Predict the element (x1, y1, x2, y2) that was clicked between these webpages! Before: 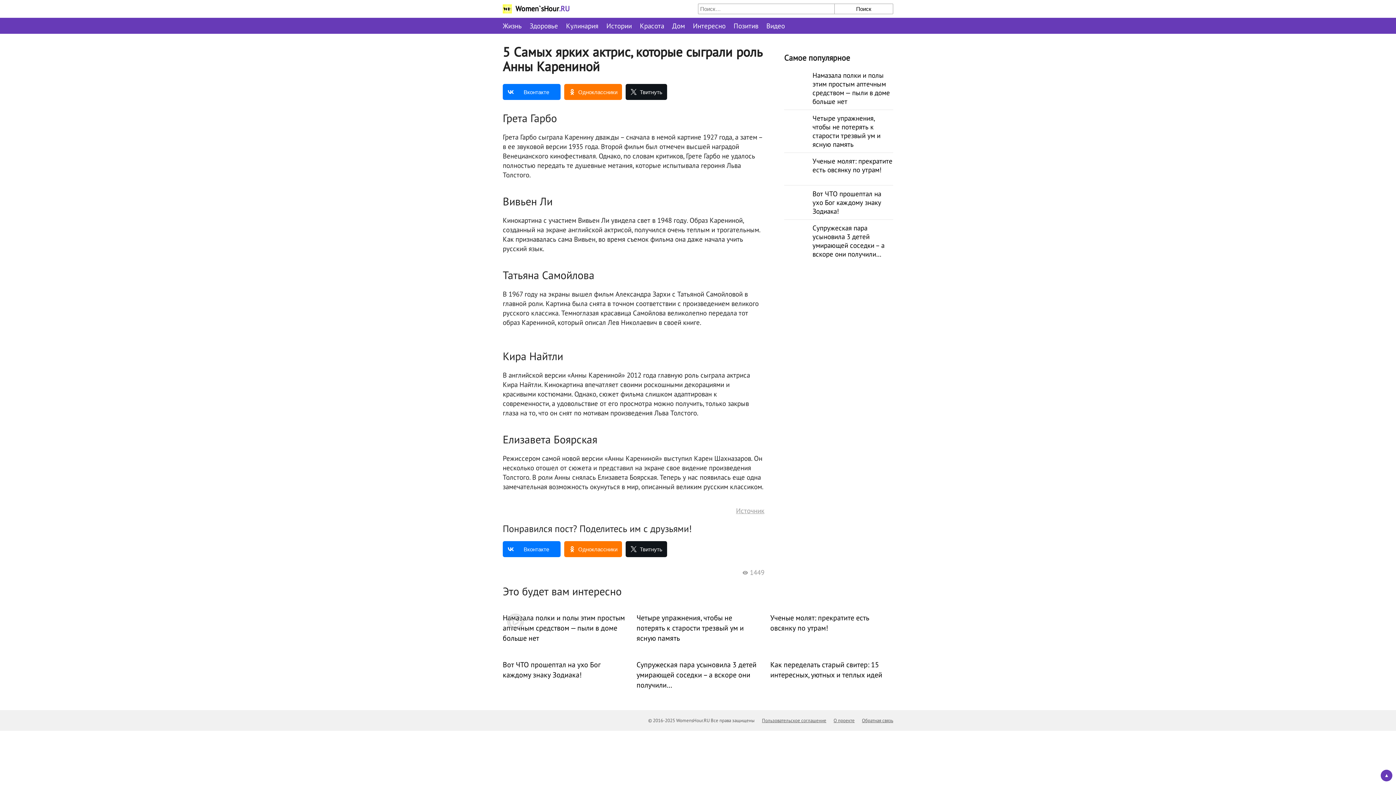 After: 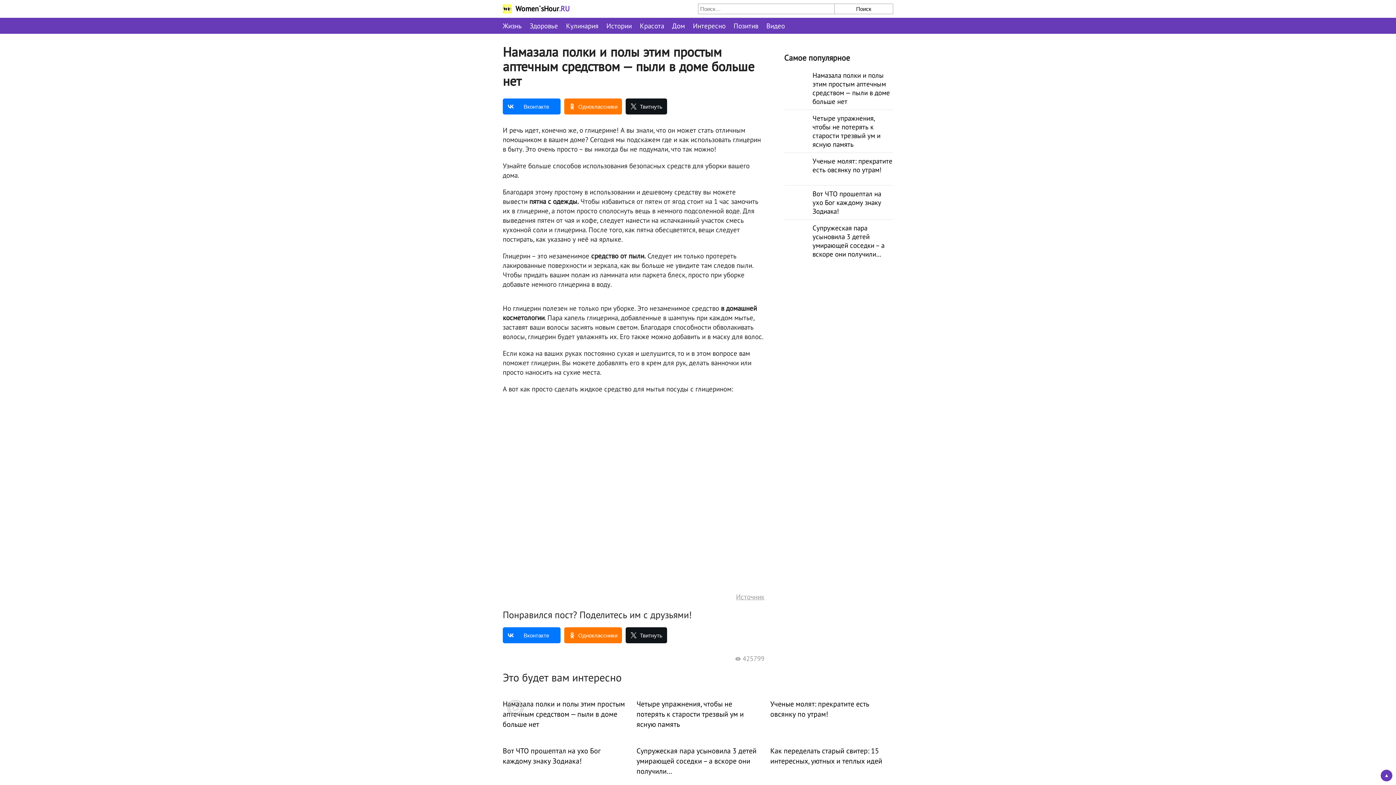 Action: bbox: (502, 609, 625, 643) label: Намазала полки и полы этим простым аптечным средством — пыли в доме больше нет